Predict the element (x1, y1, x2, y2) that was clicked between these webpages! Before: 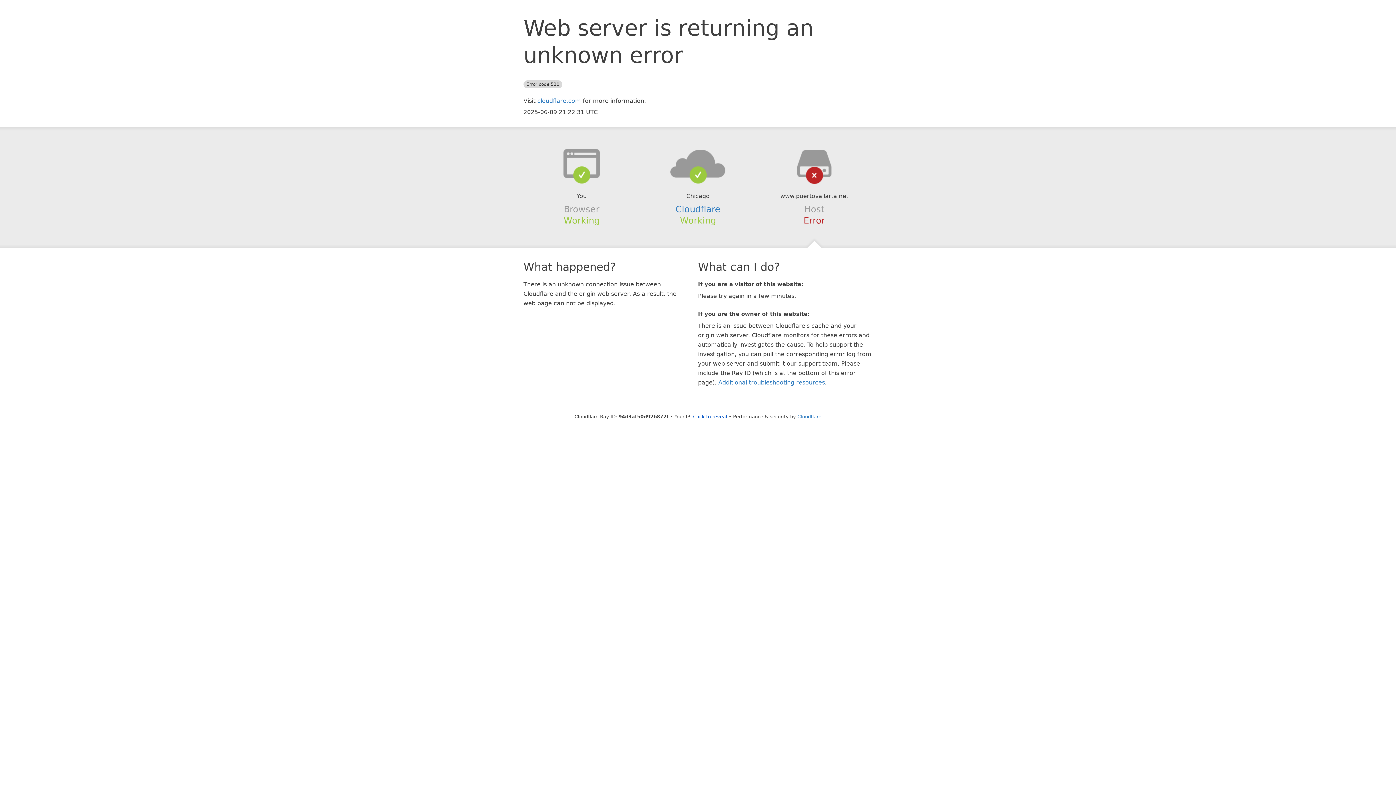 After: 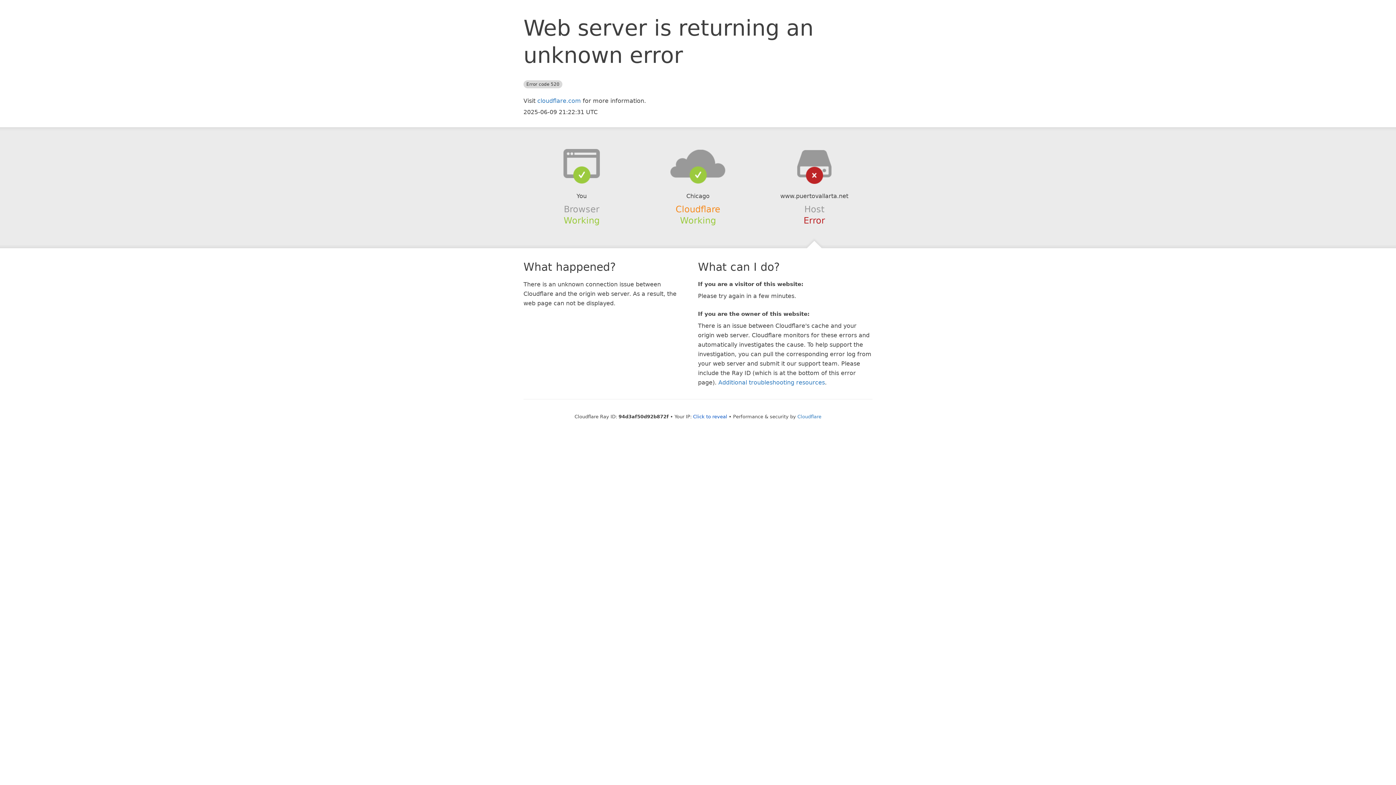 Action: label: Cloudflare bbox: (675, 204, 720, 214)